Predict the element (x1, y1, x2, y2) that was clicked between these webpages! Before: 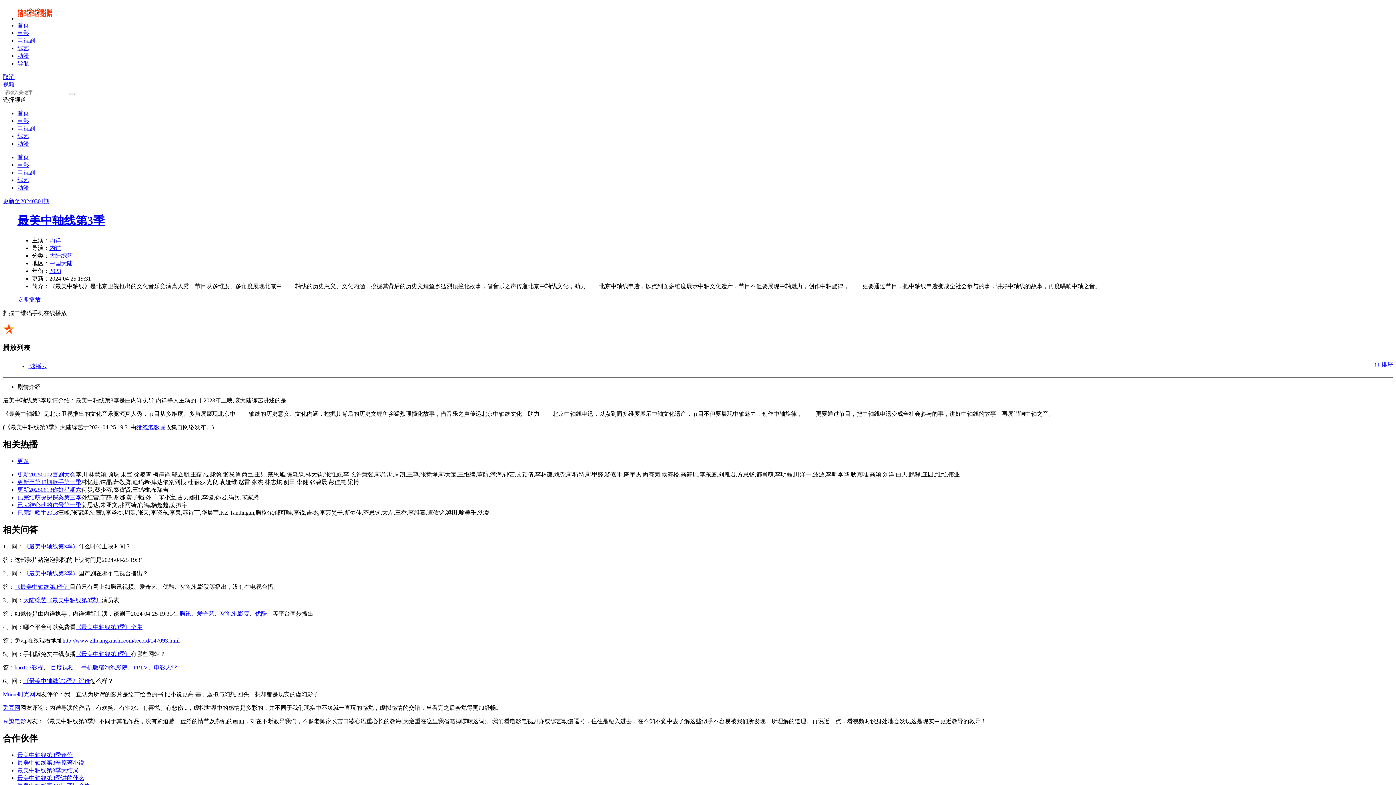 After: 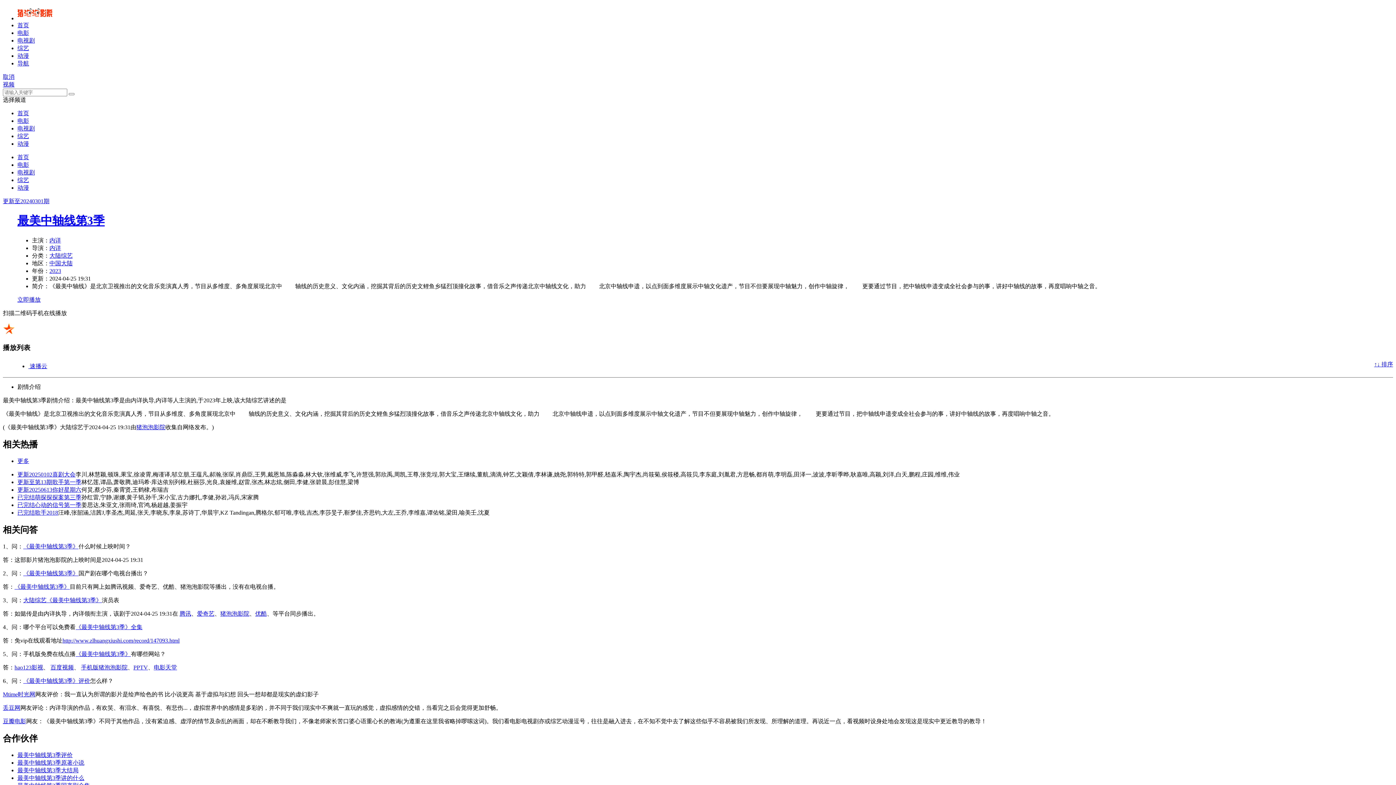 Action: label:  速播云 bbox: (28, 363, 47, 373)